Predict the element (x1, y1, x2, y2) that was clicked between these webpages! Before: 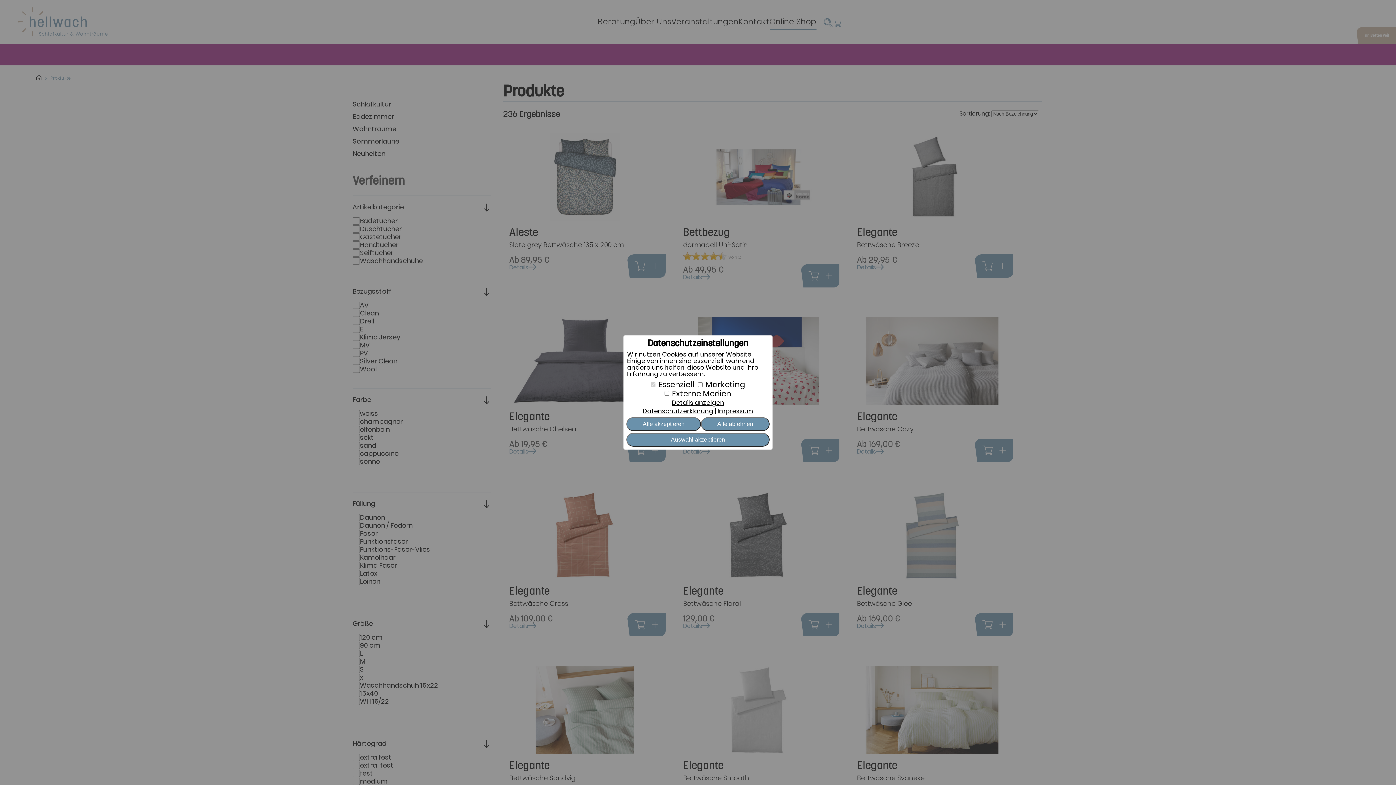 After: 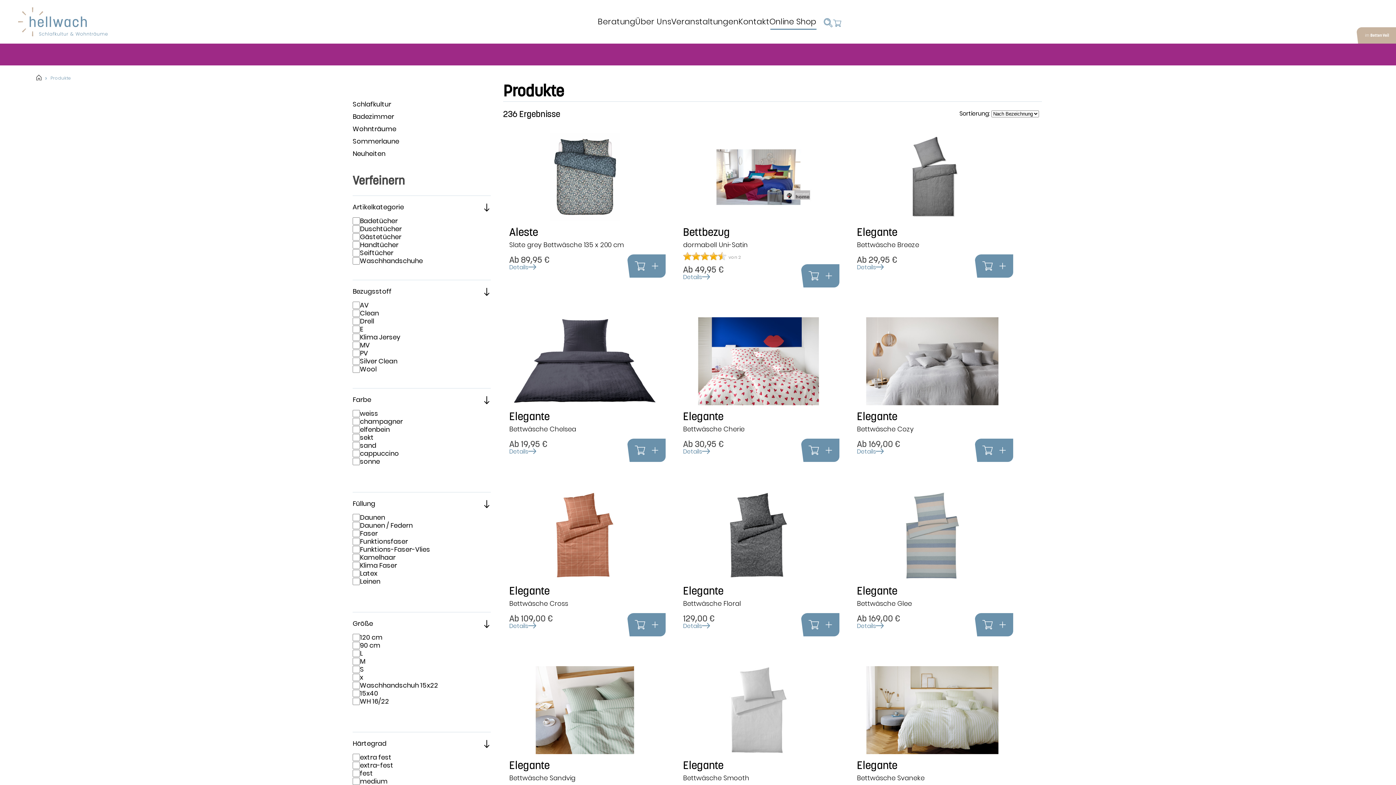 Action: bbox: (626, 433, 769, 446) label: Auswahl akzeptieren